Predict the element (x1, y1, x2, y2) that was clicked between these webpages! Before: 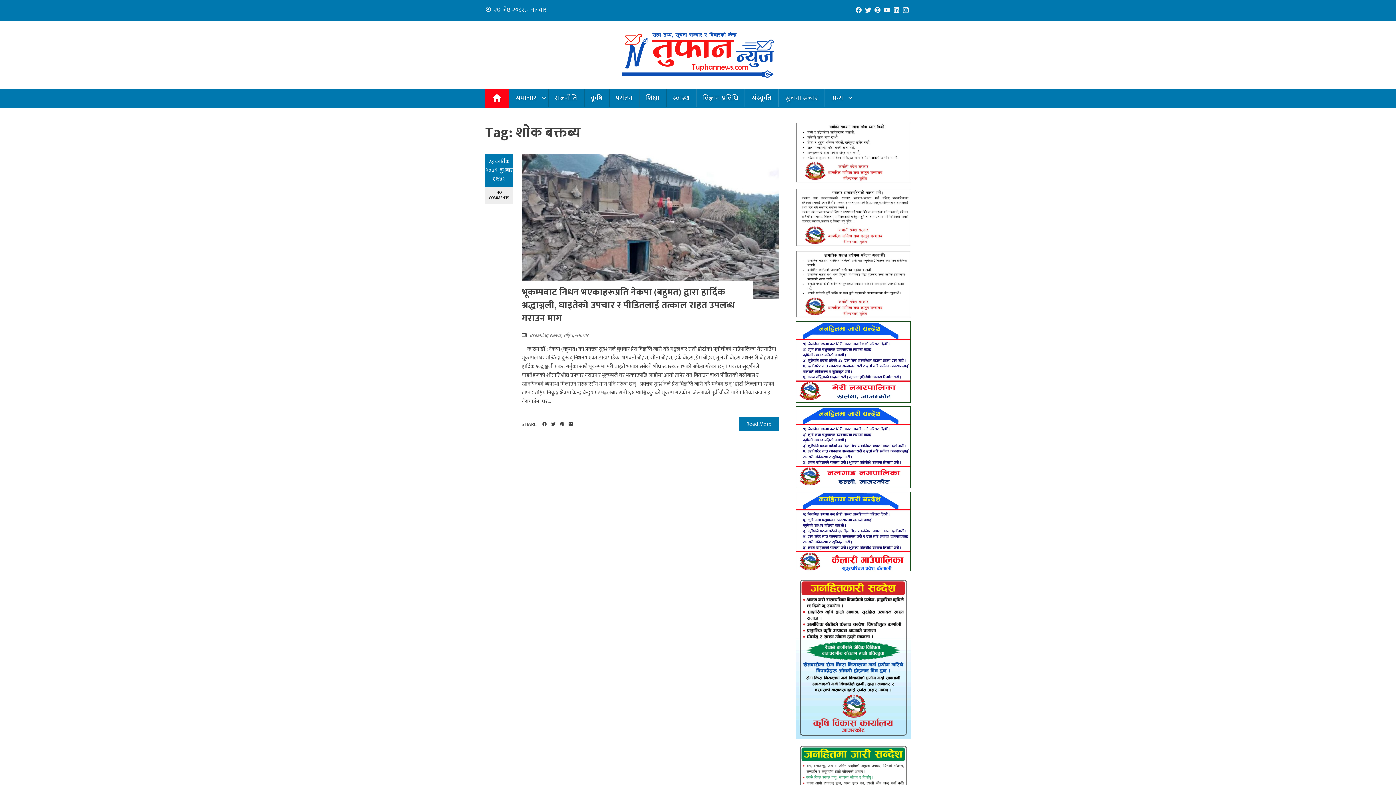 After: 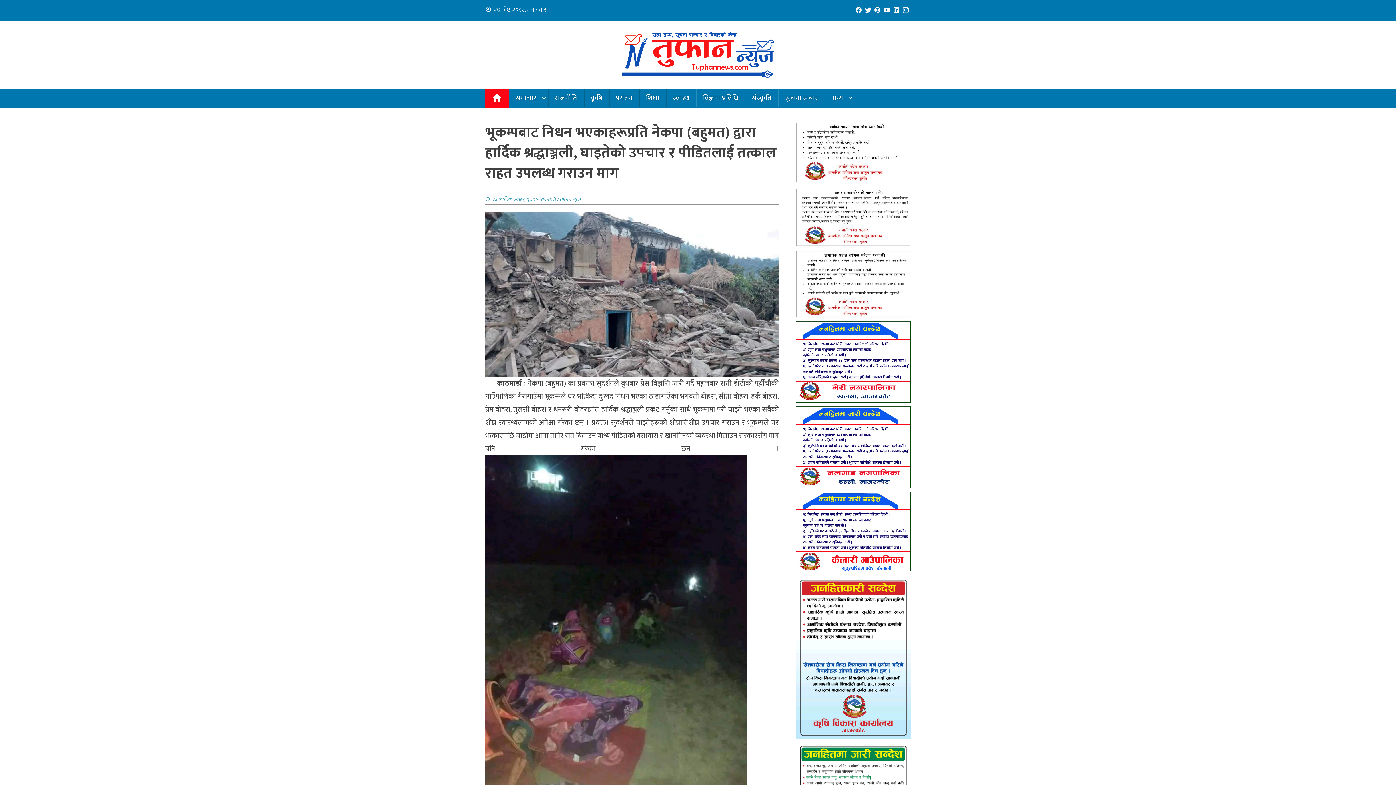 Action: bbox: (521, 284, 734, 326) label: भूकम्पबाट निधन भएकाहरूप्रति नेकपा (बहुमत) द्वारा हार्दिक श्रद्धाञ्जली, घाइतेको उपचार र पीडितलाई तत्काल राहत उपलब्ध गराउन माग